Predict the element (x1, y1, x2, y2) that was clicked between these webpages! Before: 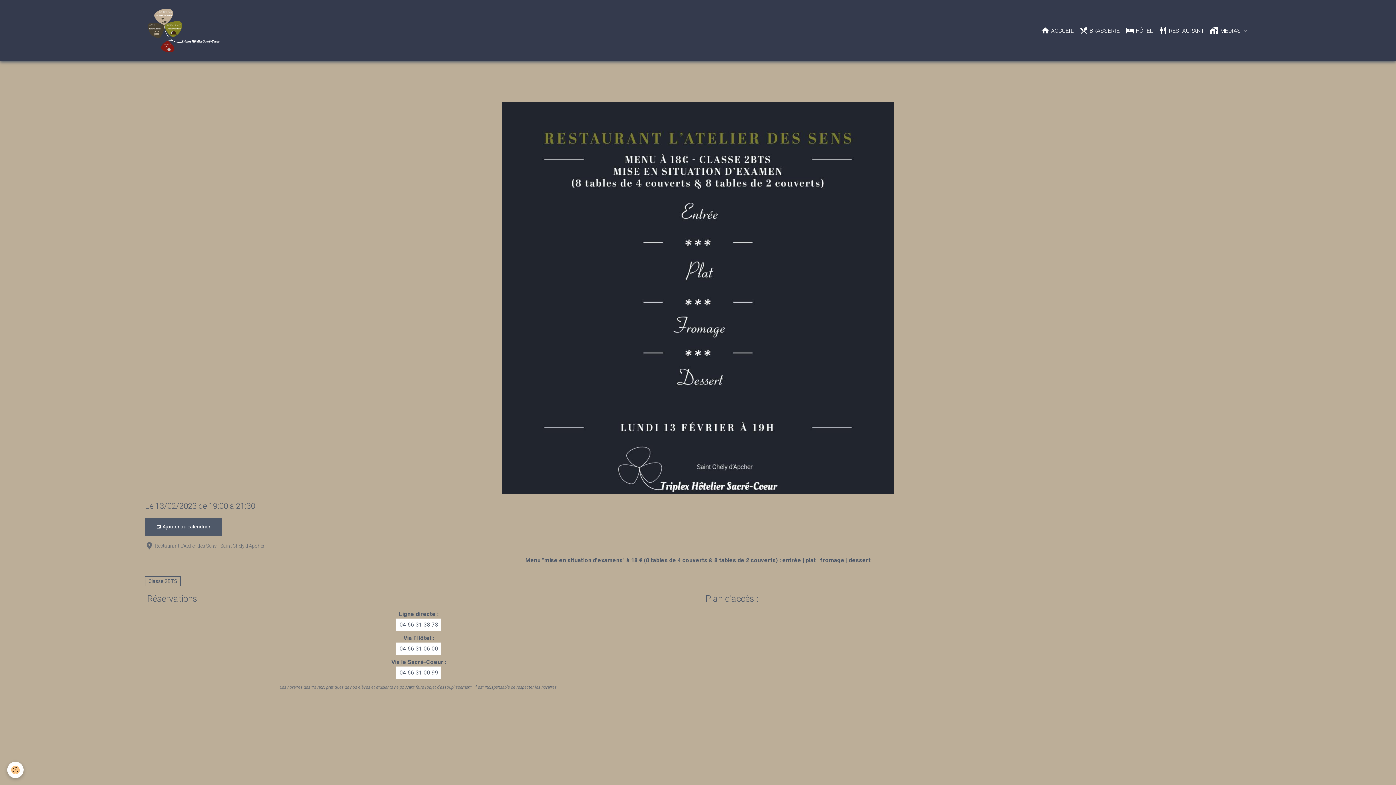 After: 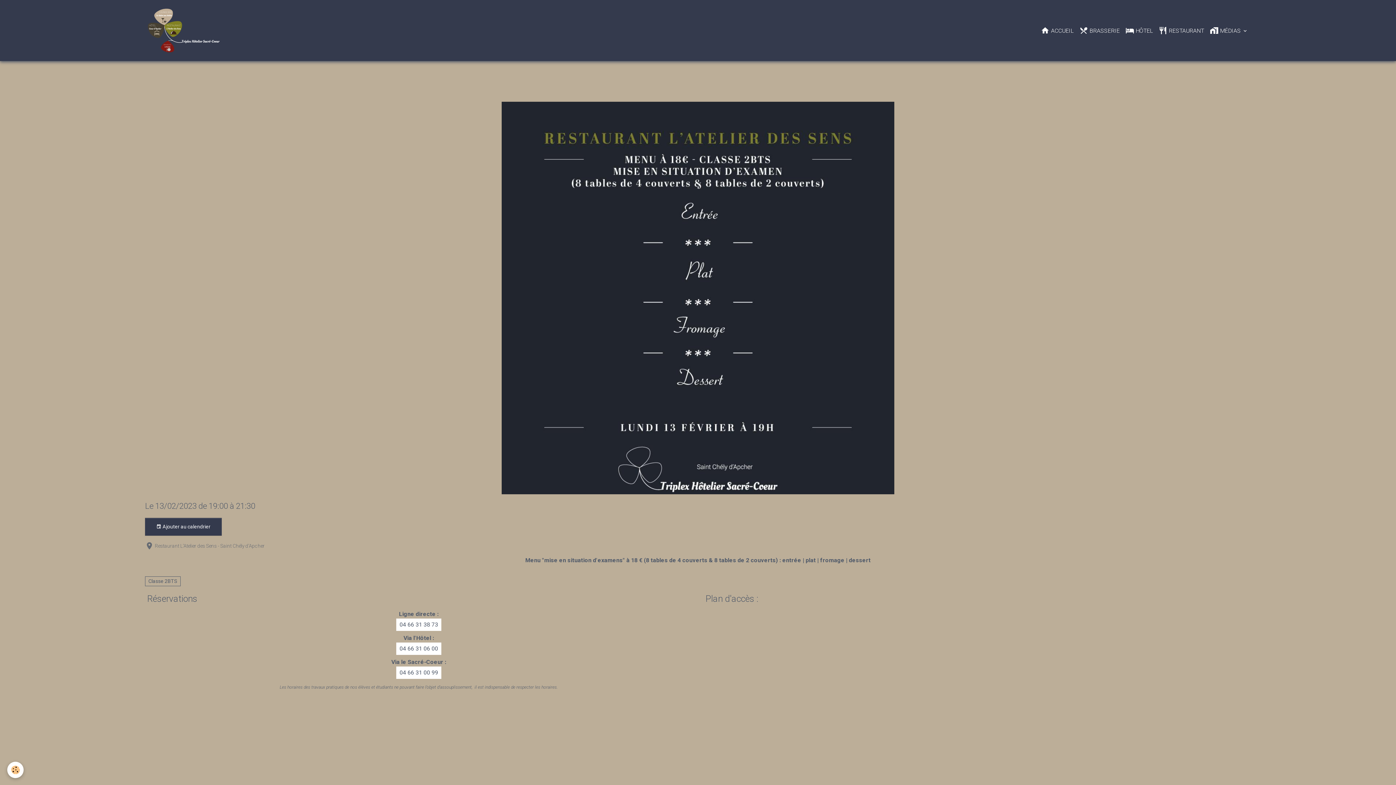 Action: label:  Ajouter au calendrier bbox: (145, 518, 221, 536)